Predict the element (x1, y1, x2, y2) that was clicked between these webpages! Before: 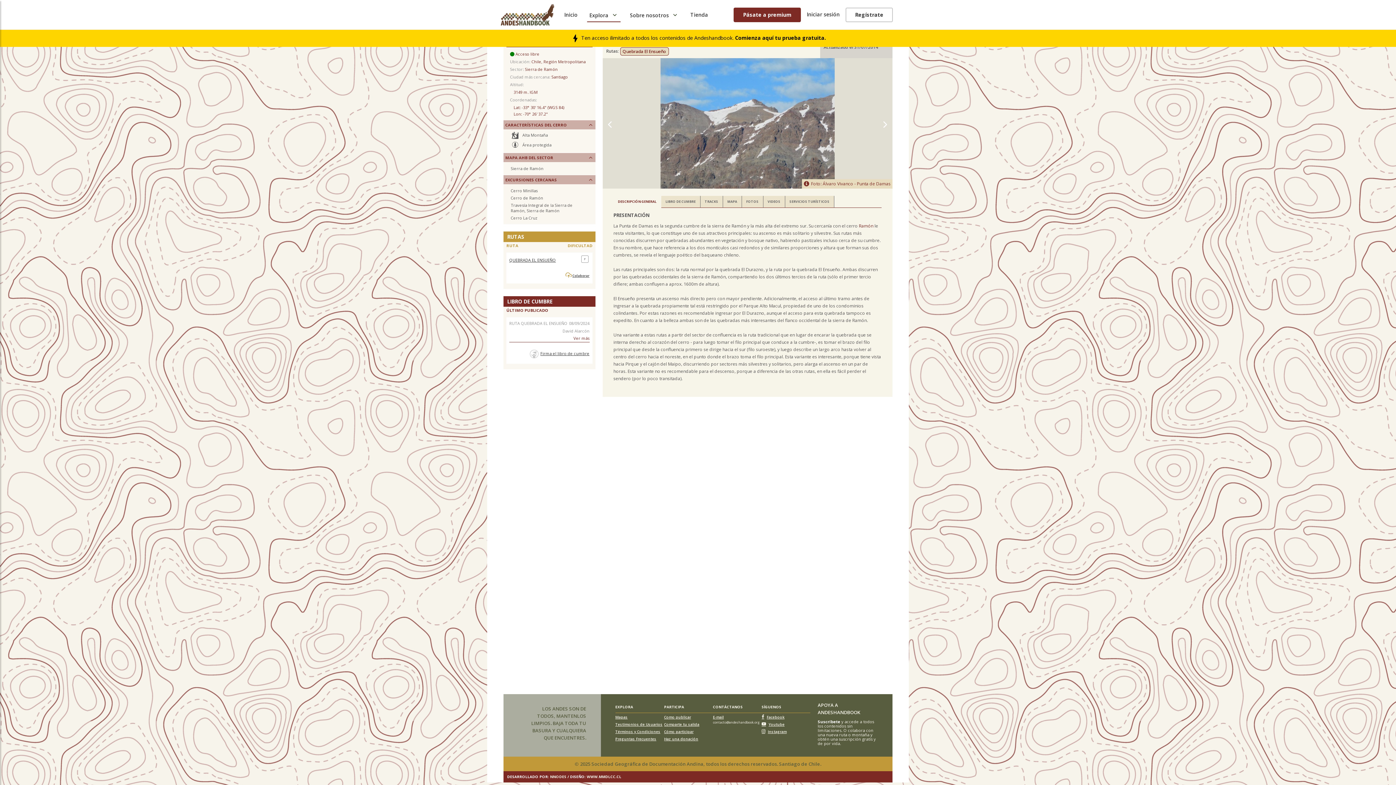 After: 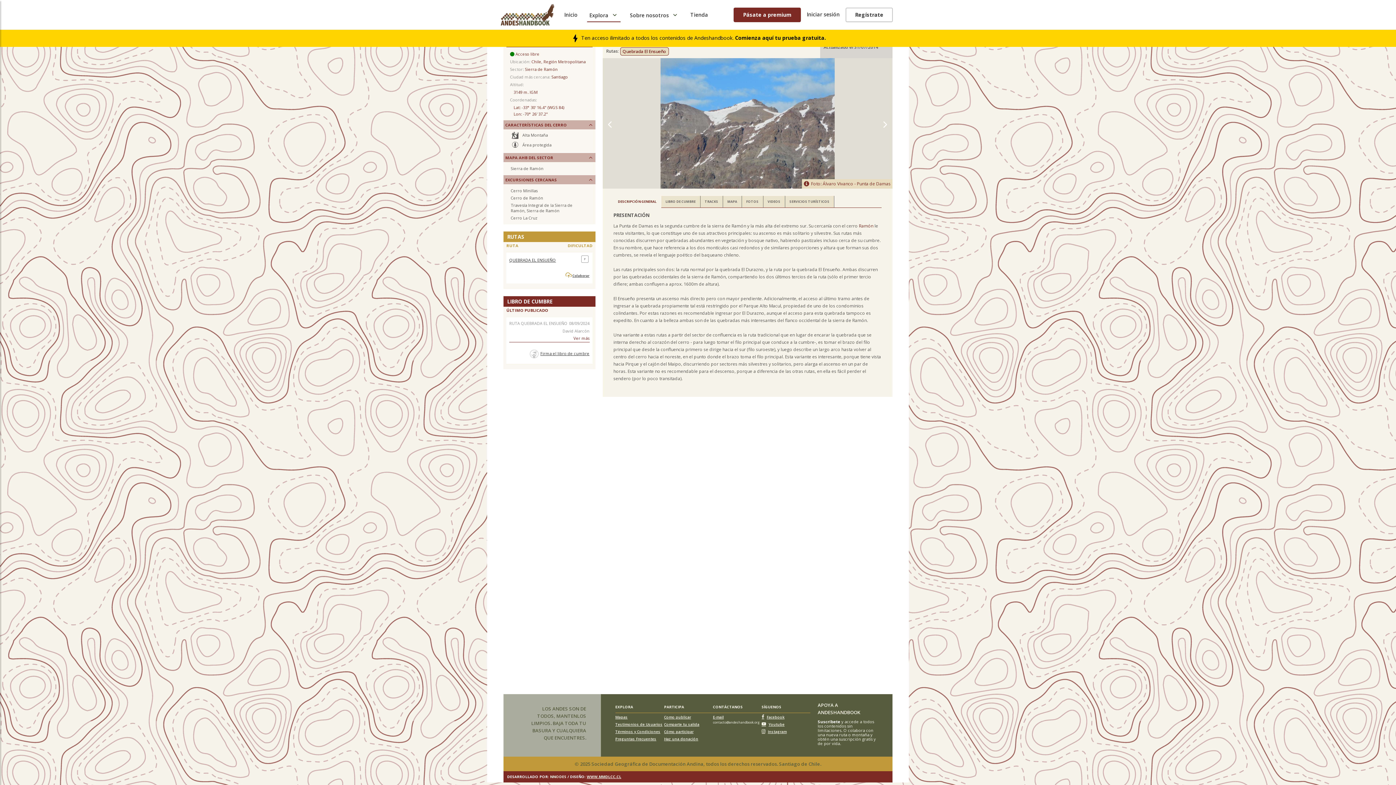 Action: label: WWW.MMDLCC.CL bbox: (586, 774, 621, 779)